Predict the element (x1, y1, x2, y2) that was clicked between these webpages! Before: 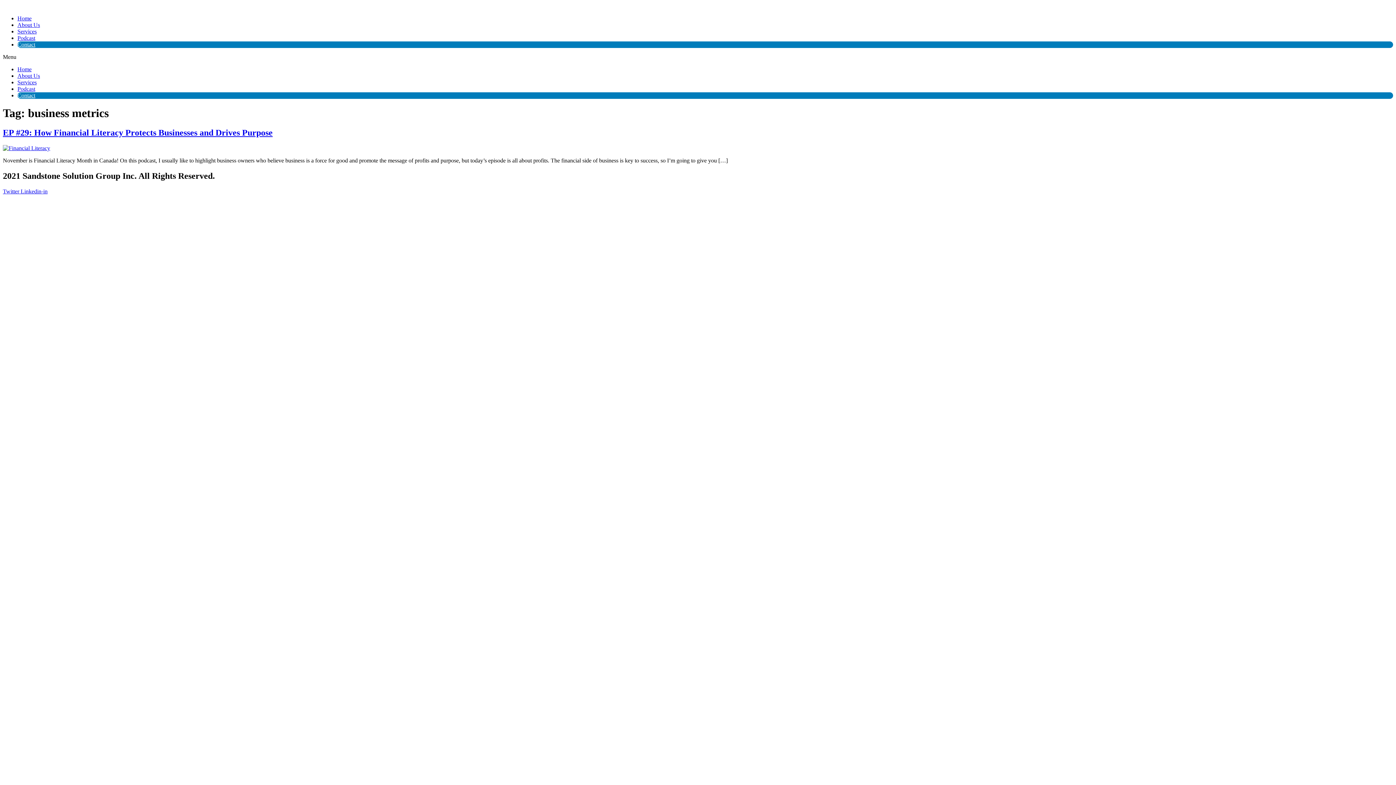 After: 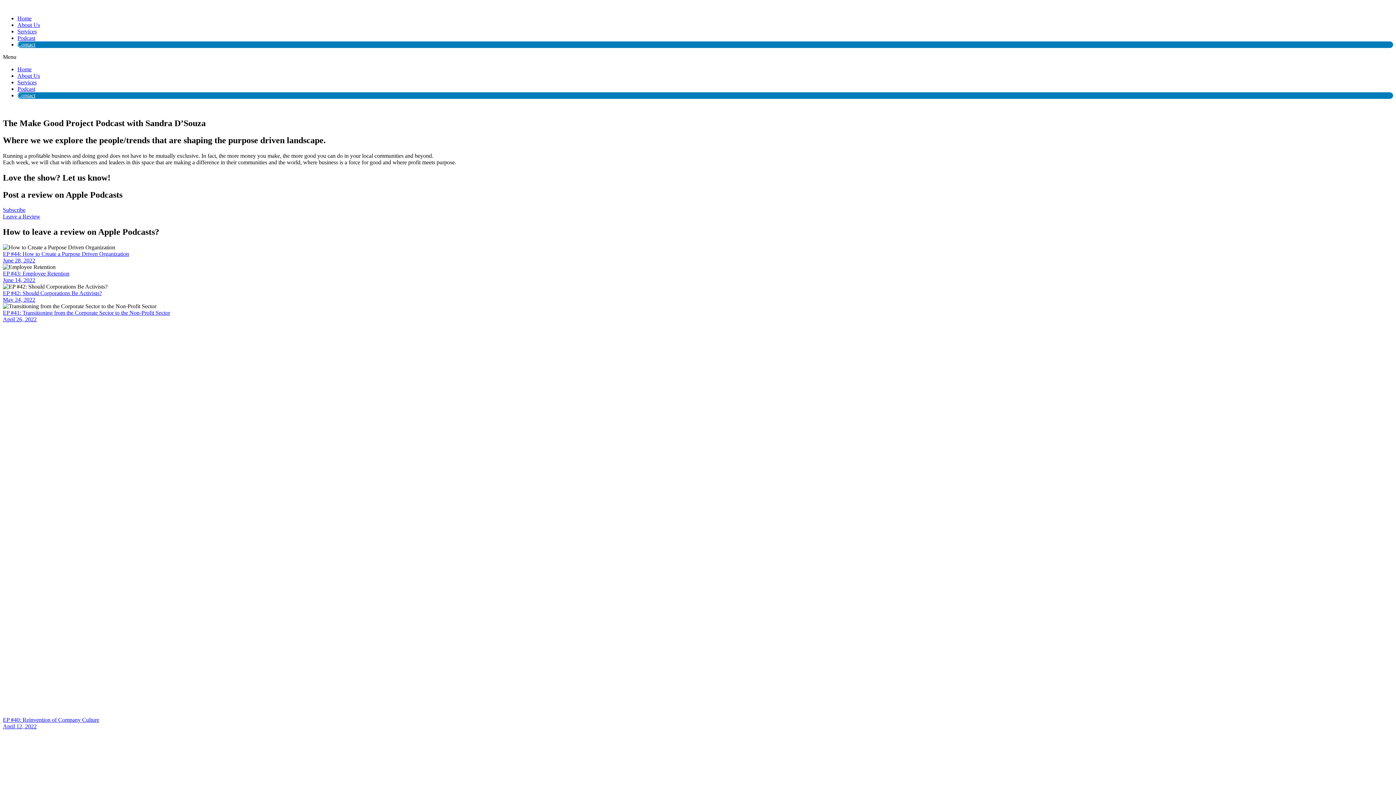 Action: label: Podcast bbox: (17, 34, 35, 41)